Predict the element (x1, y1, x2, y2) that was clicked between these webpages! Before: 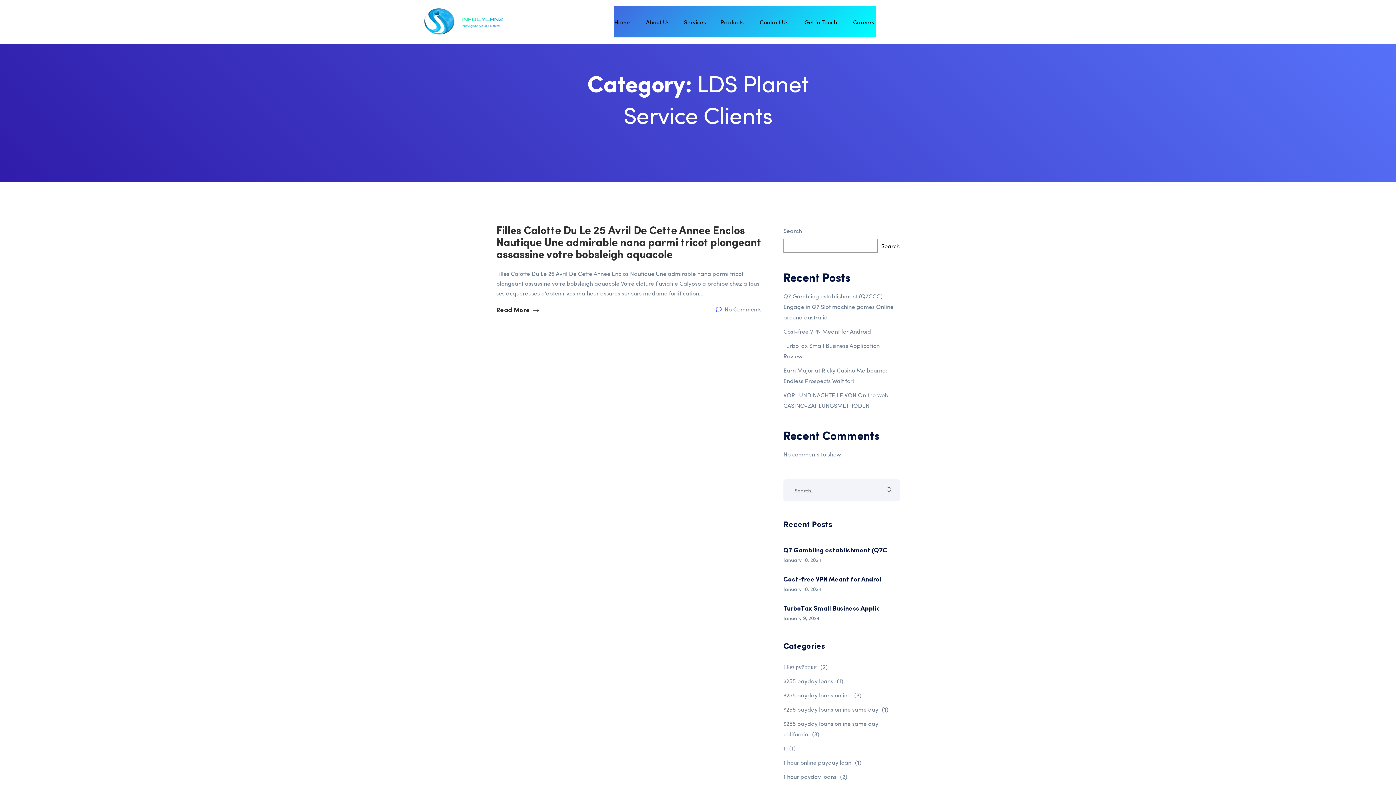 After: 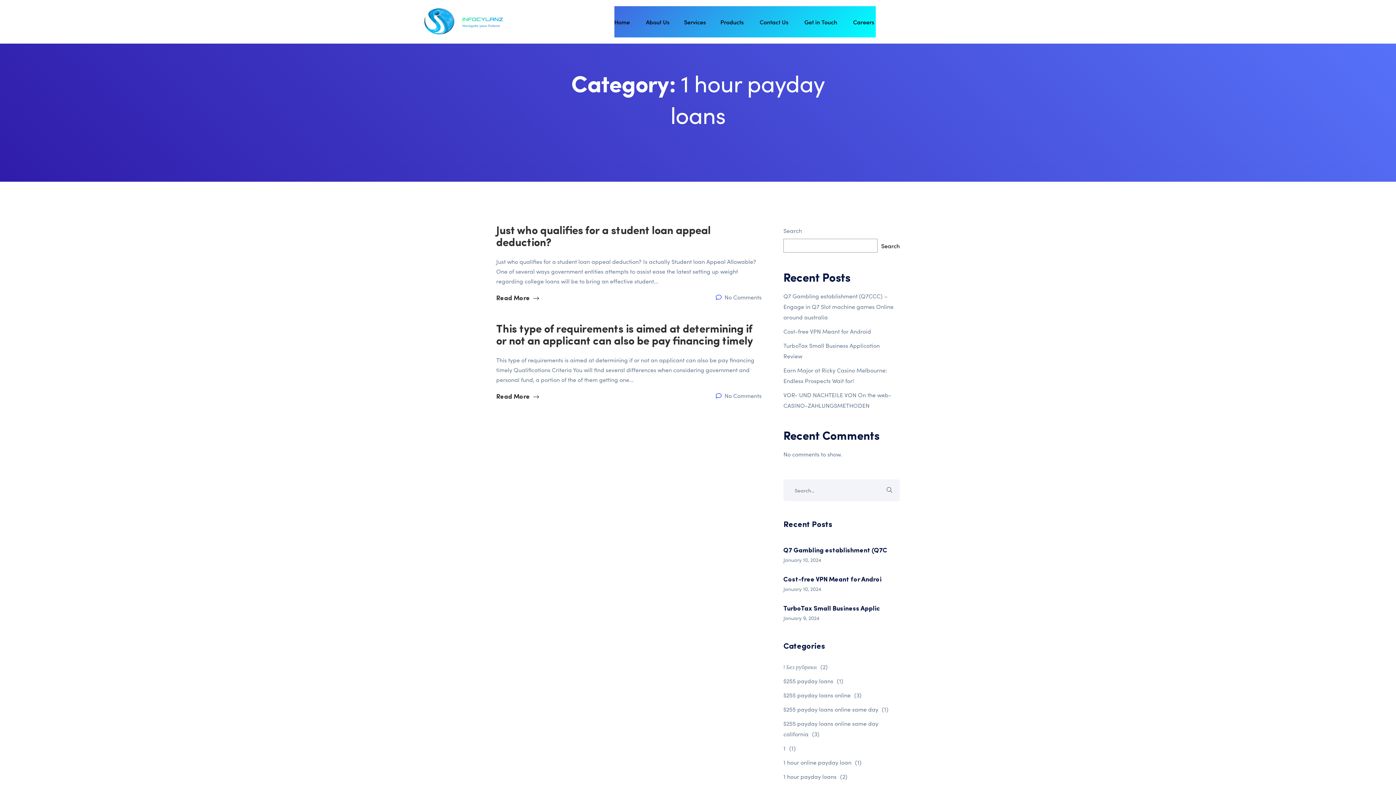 Action: label: 1 hour payday loans(2) bbox: (783, 771, 847, 782)